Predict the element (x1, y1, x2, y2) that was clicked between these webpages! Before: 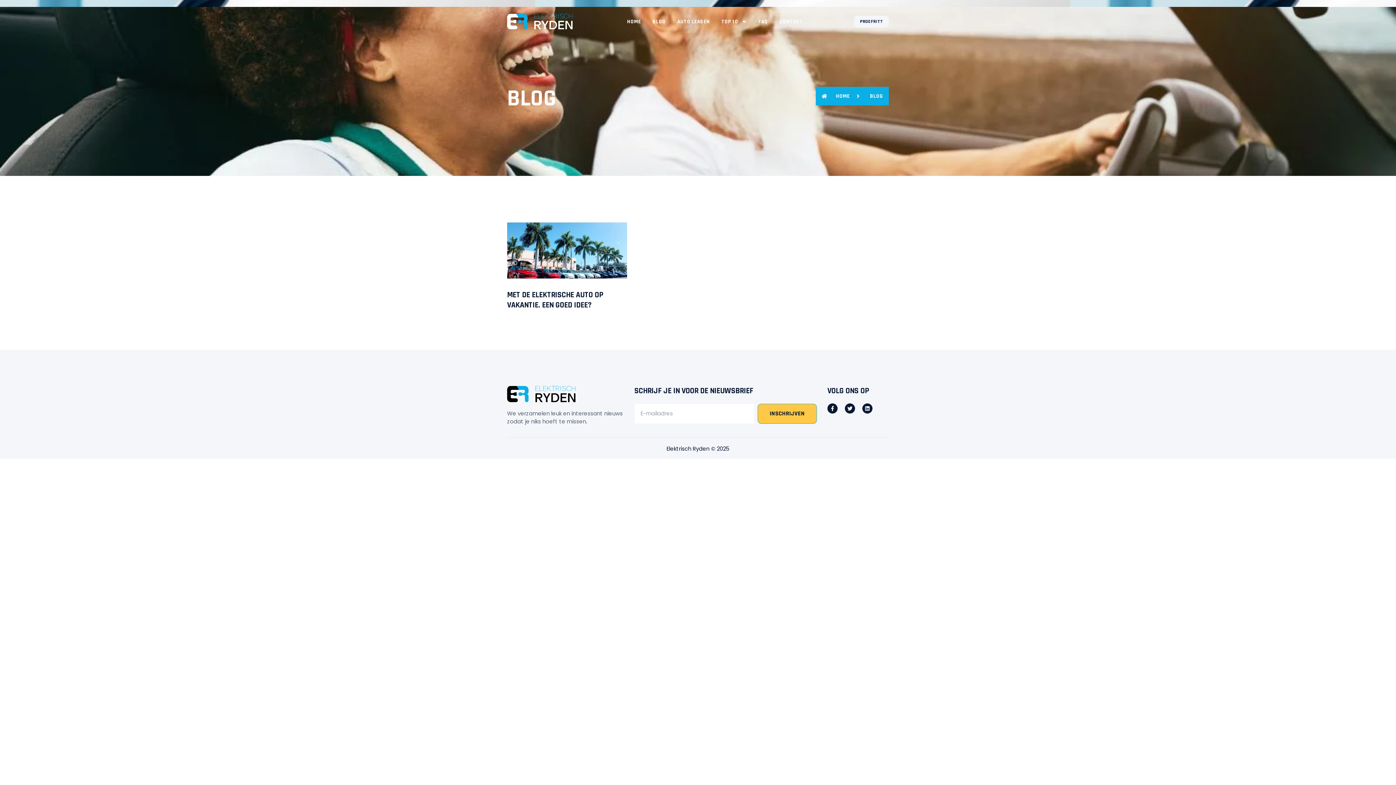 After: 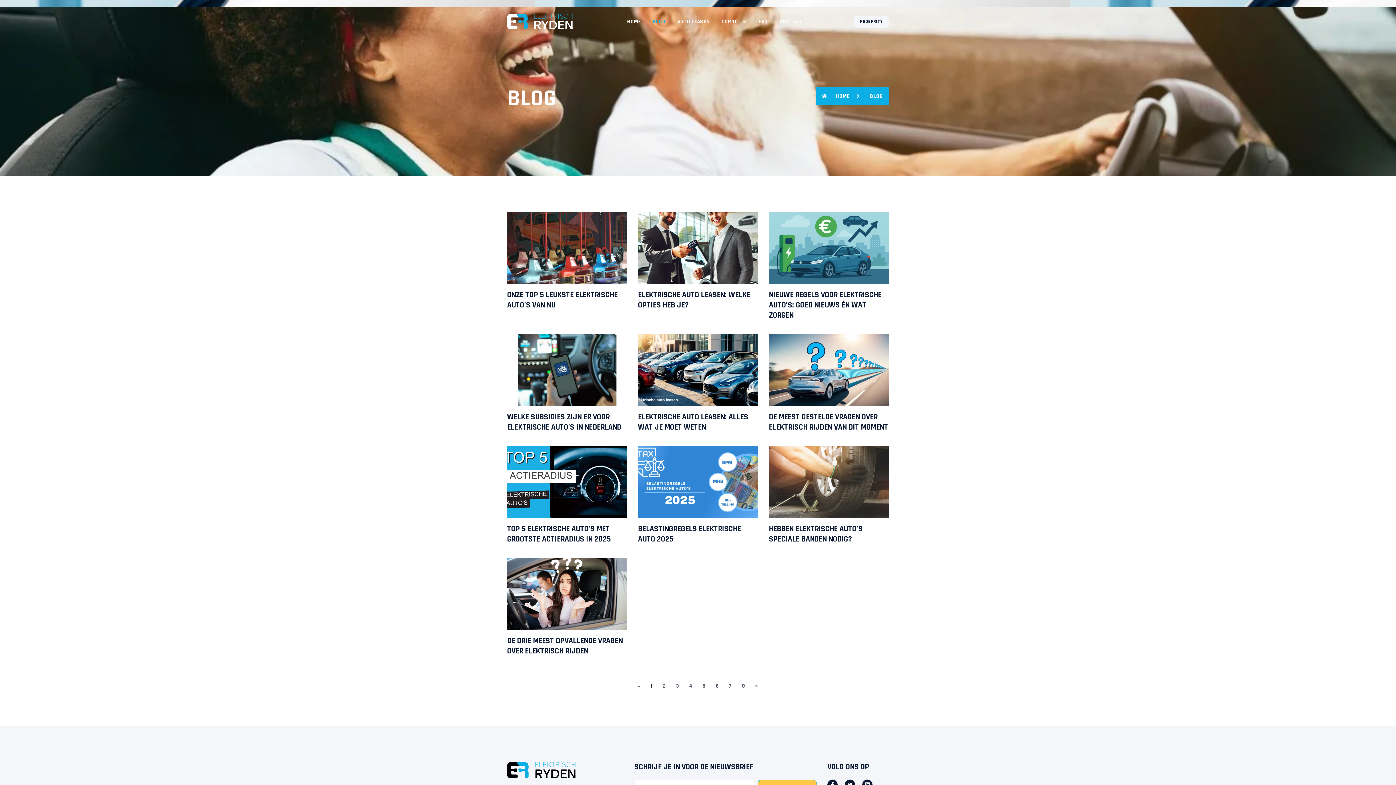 Action: bbox: (652, 7, 665, 36) label: BLOG